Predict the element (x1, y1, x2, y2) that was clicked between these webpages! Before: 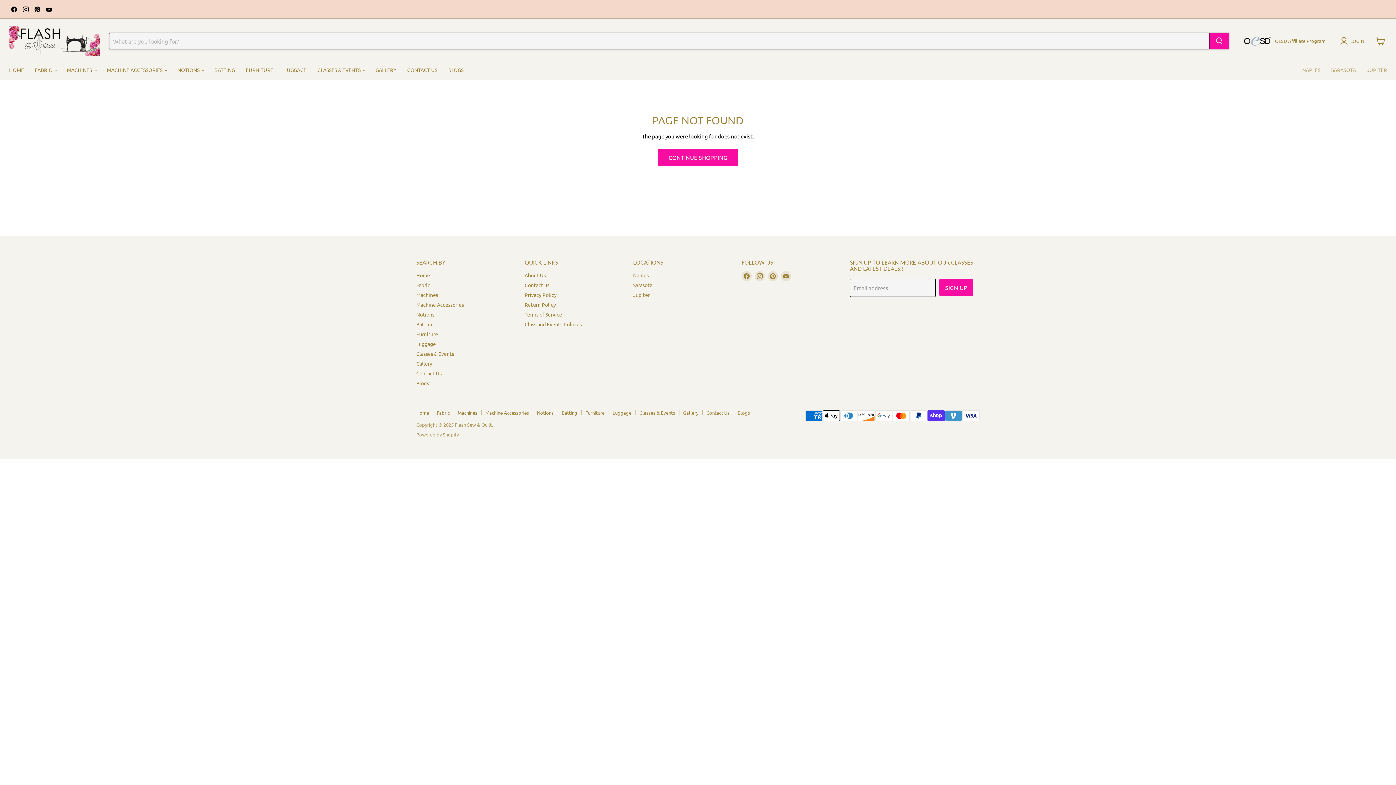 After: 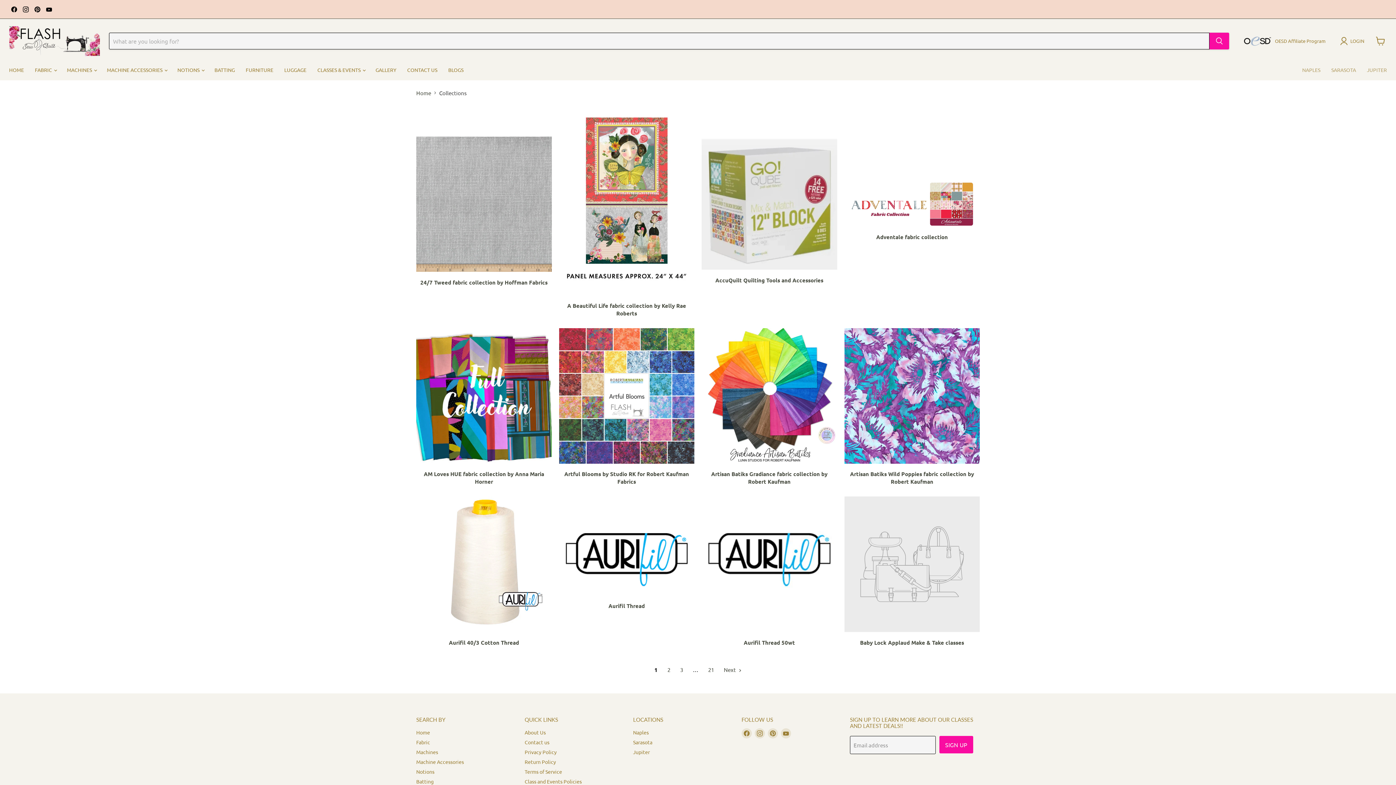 Action: bbox: (658, 148, 738, 166) label: CONTINUE SHOPPING